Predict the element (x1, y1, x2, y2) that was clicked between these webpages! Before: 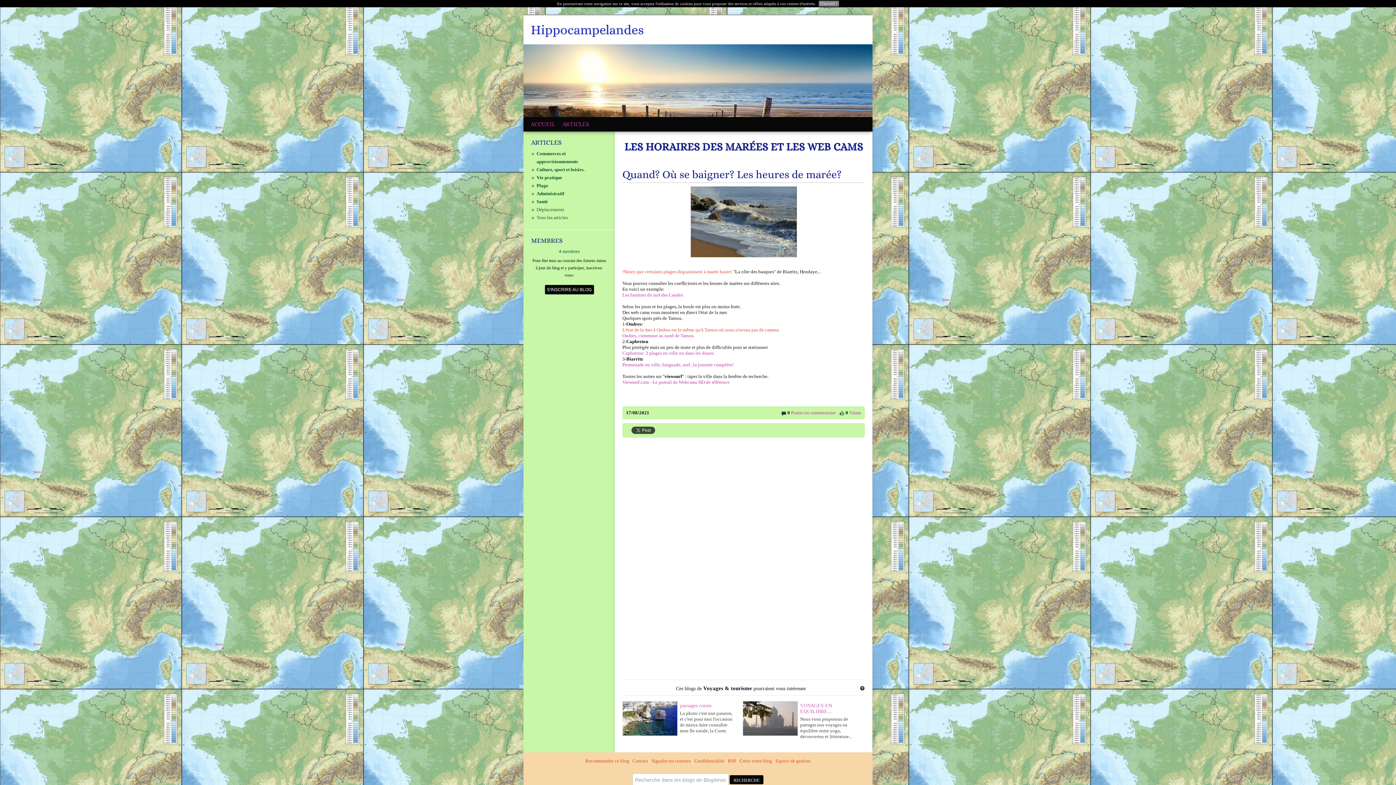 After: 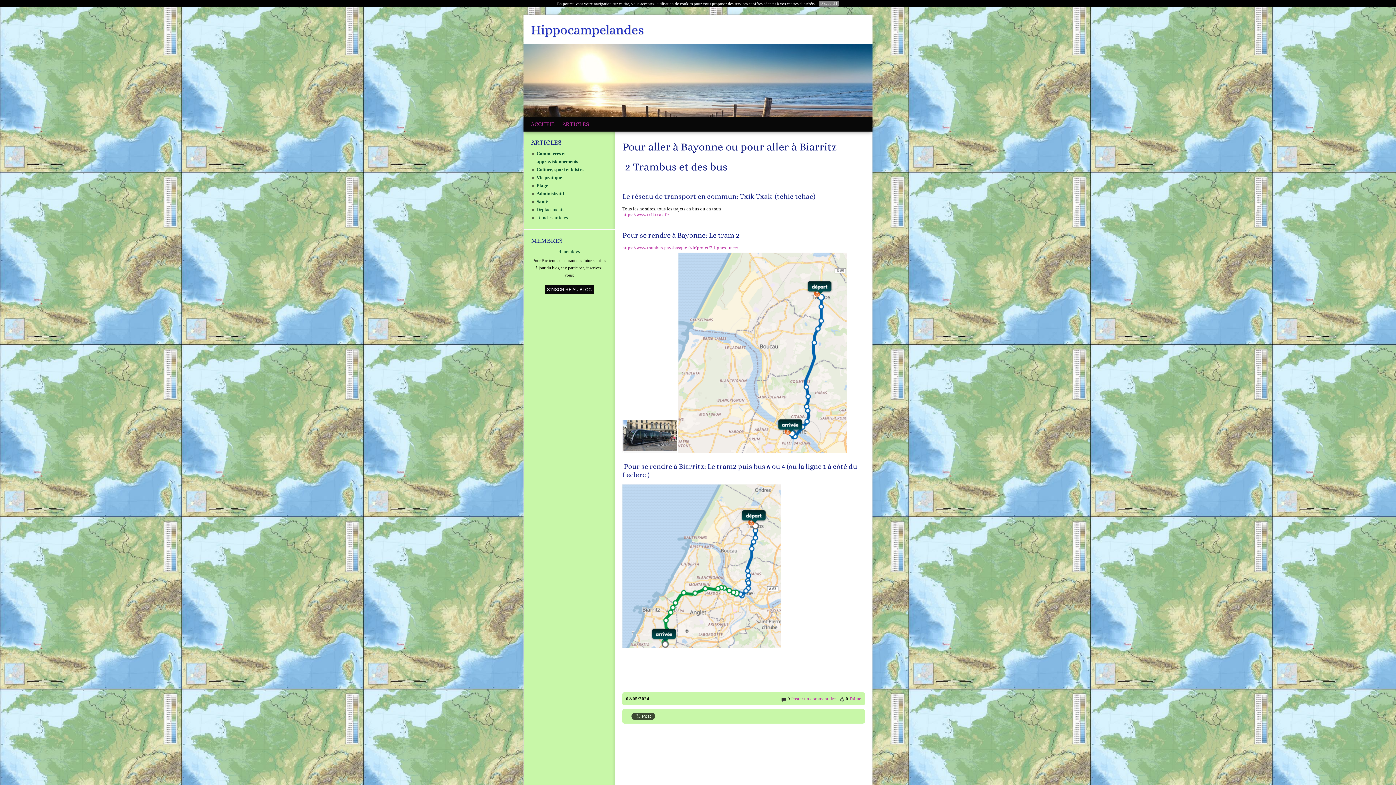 Action: bbox: (562, 120, 589, 127) label: ARTICLES